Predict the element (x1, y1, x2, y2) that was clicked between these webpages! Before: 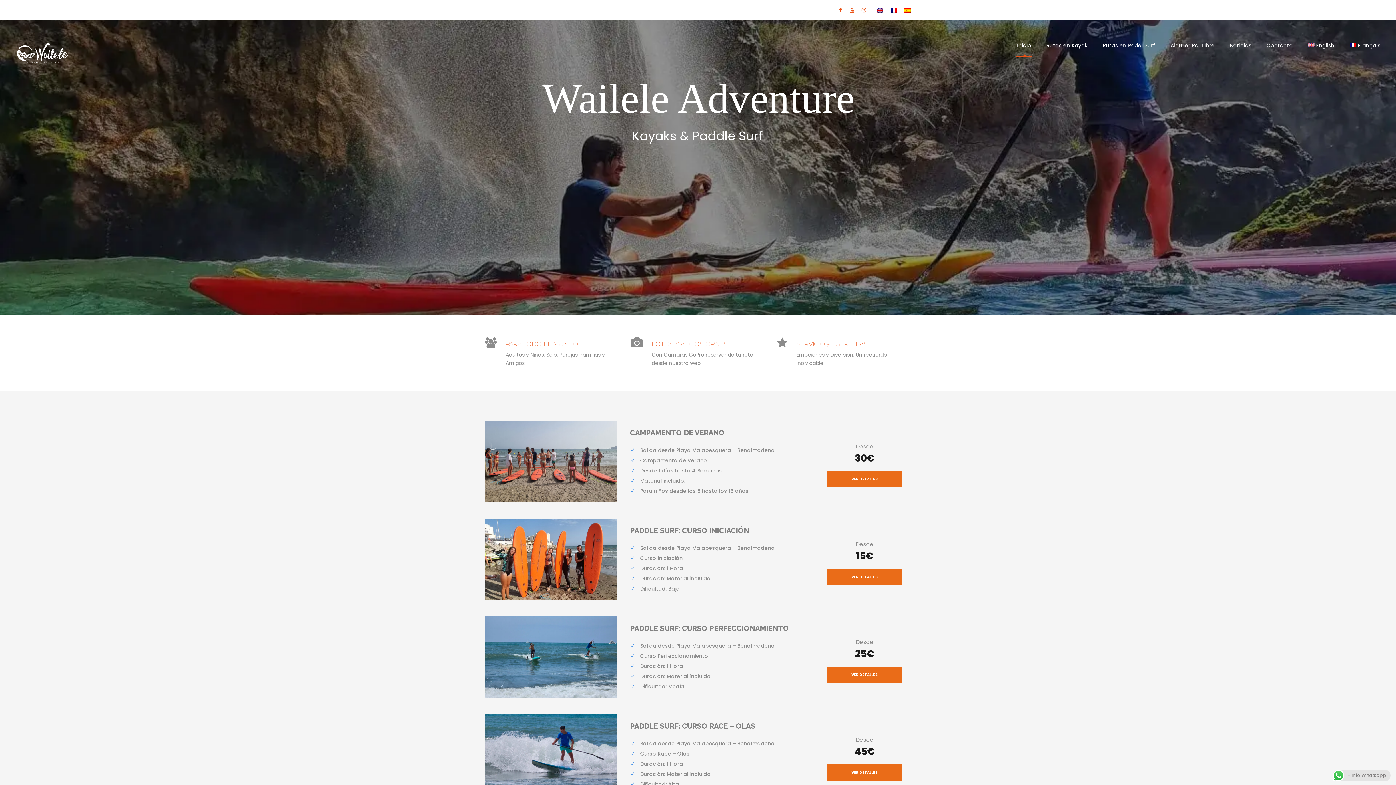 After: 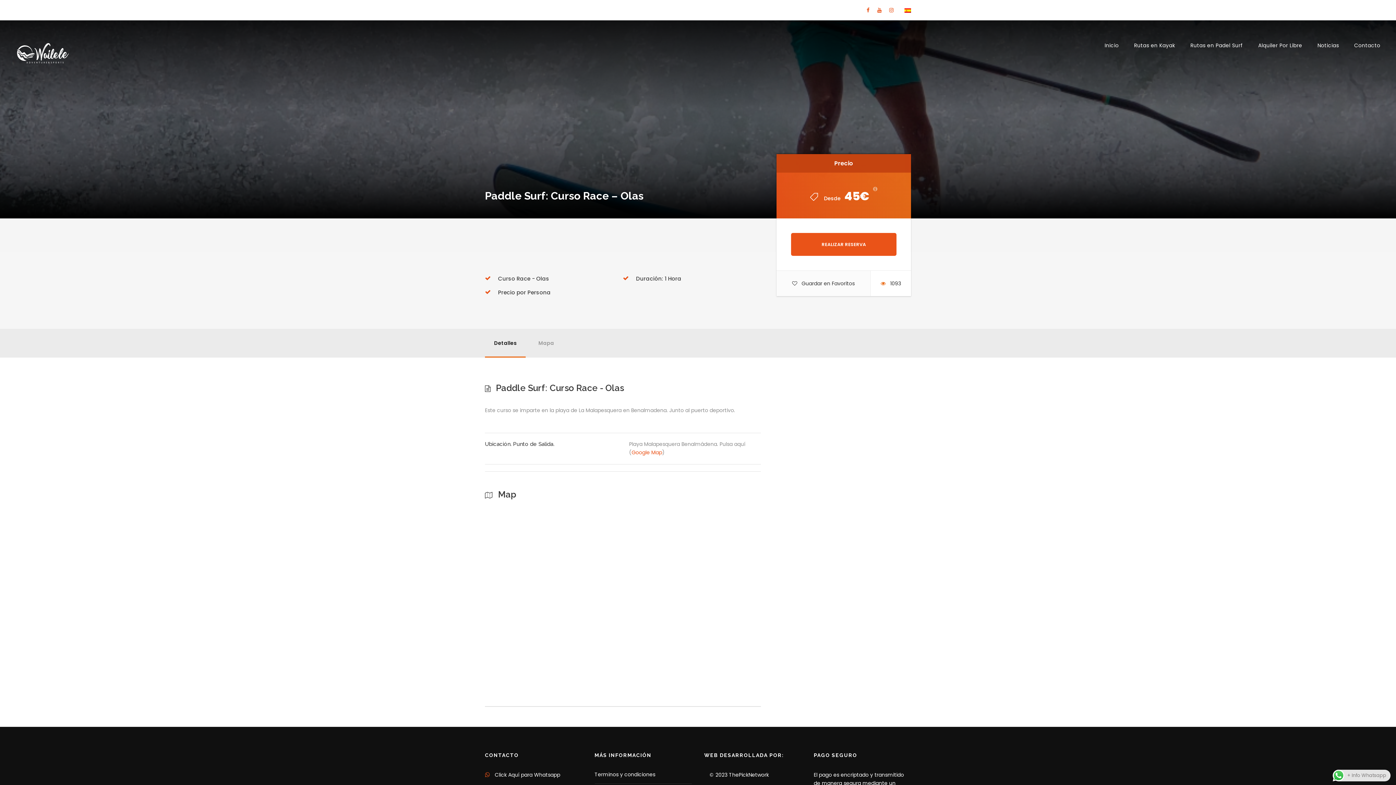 Action: bbox: (827, 764, 902, 780) label: VER DETALLES